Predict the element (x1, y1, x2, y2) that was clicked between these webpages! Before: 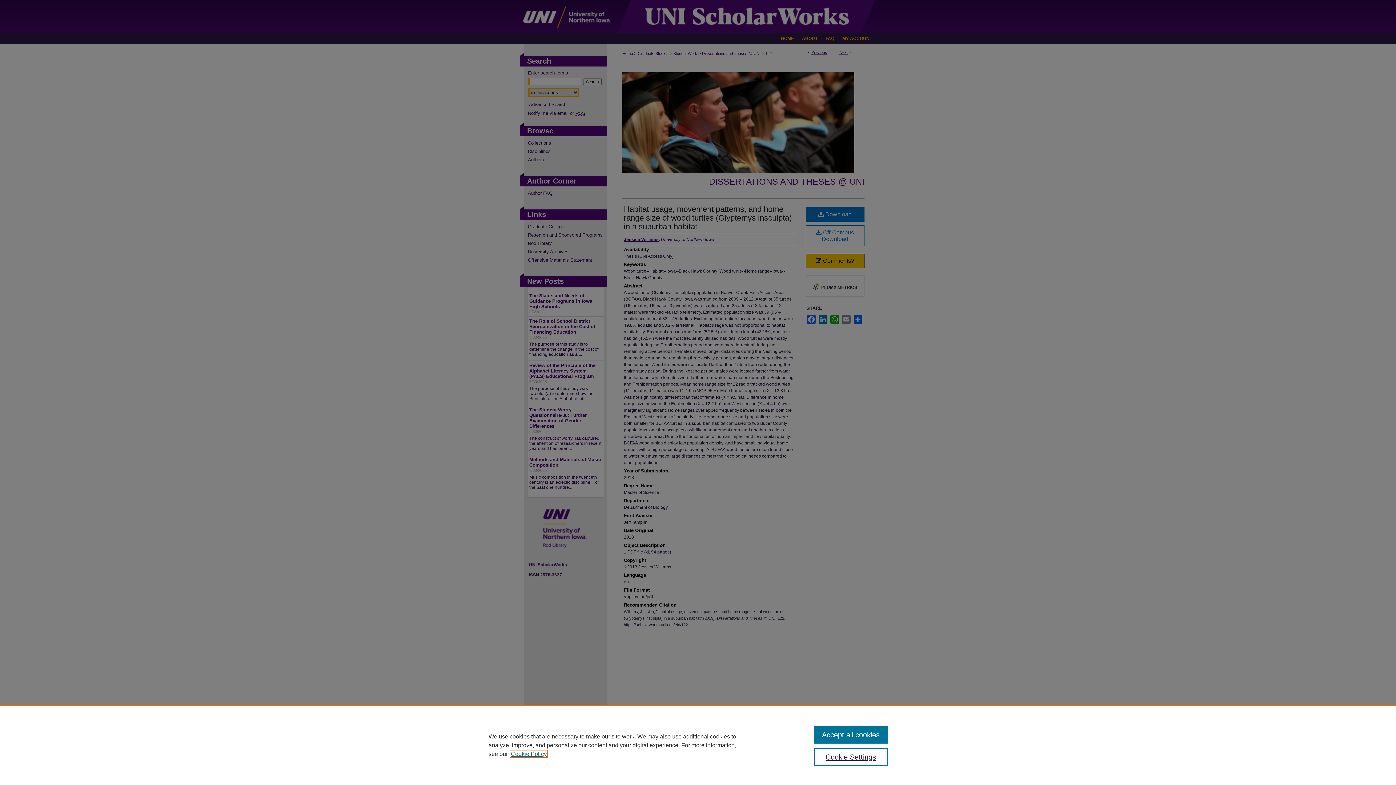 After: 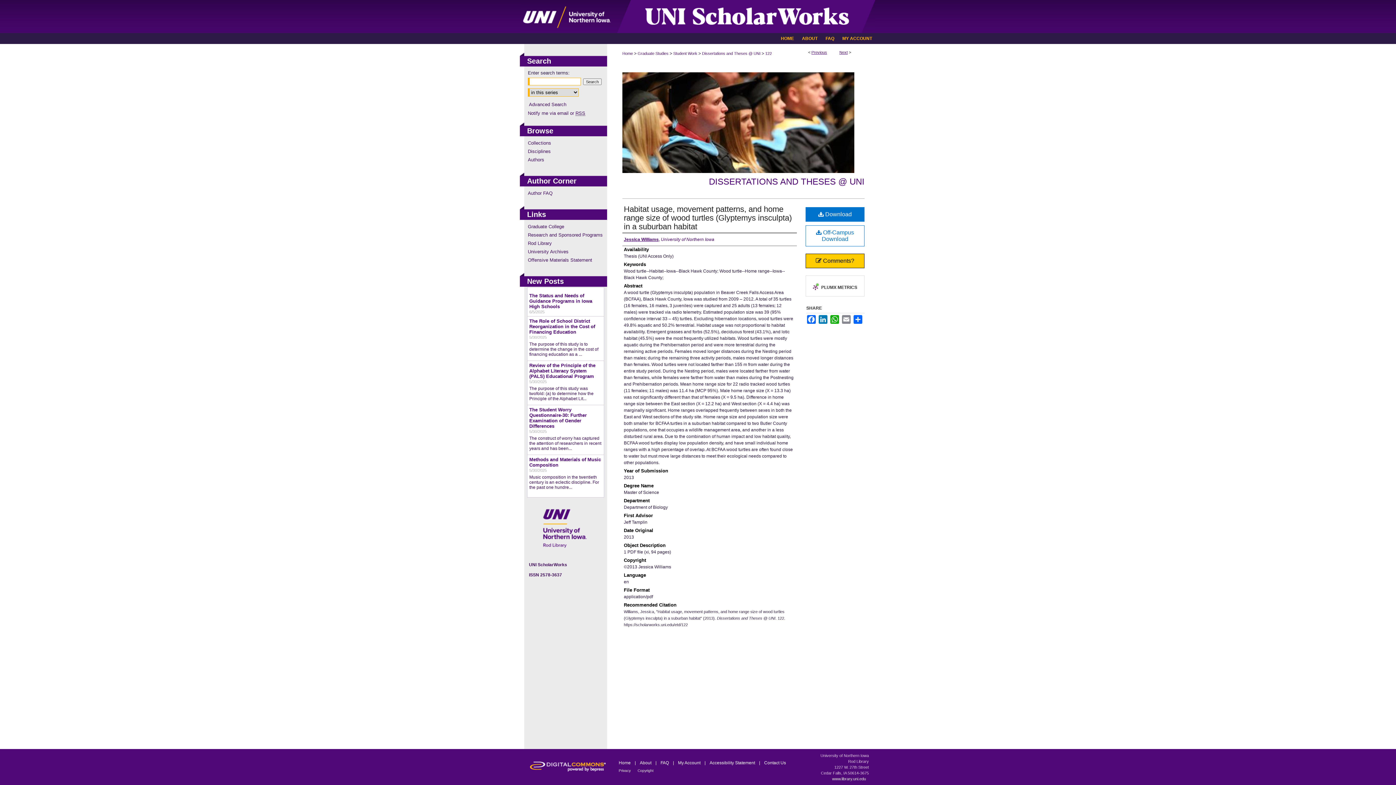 Action: label: Accept all cookies bbox: (814, 726, 887, 744)